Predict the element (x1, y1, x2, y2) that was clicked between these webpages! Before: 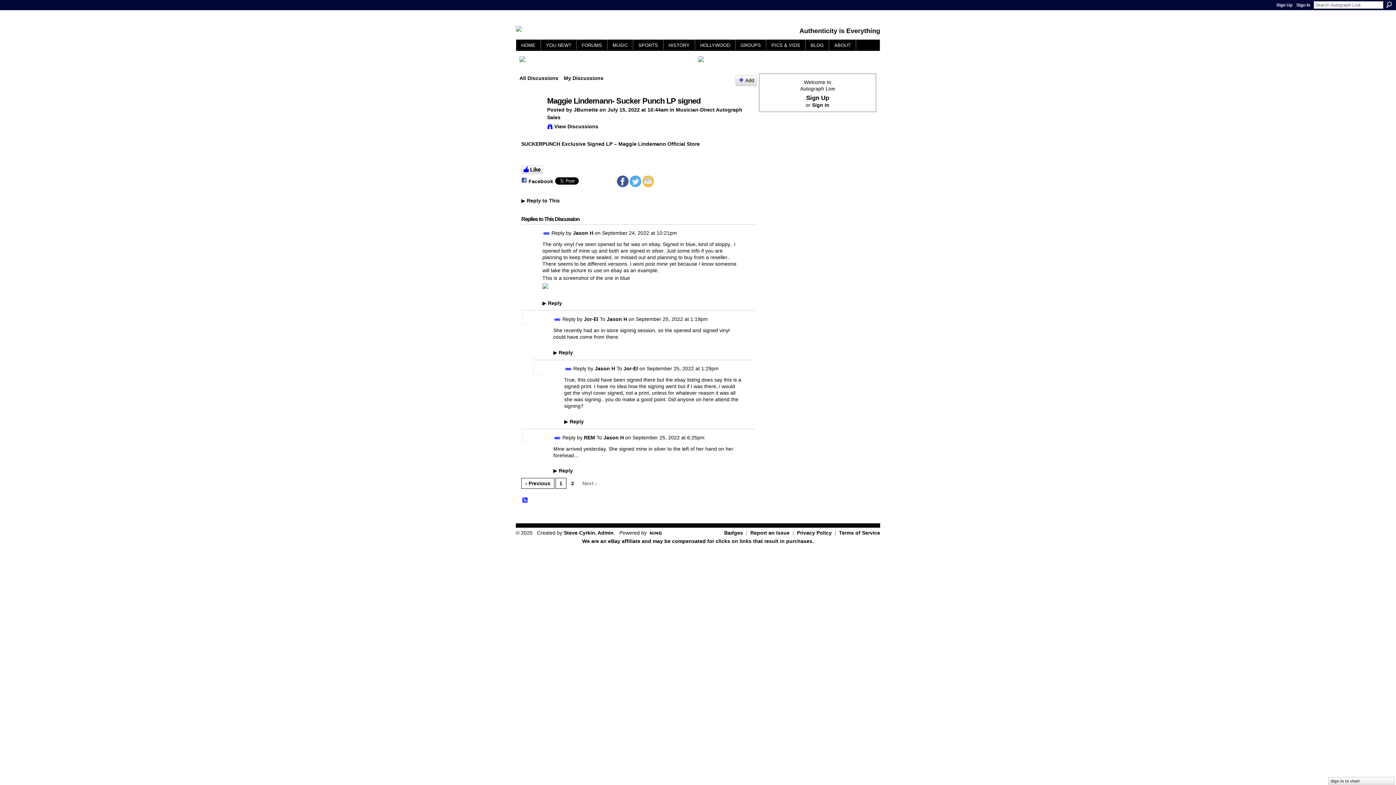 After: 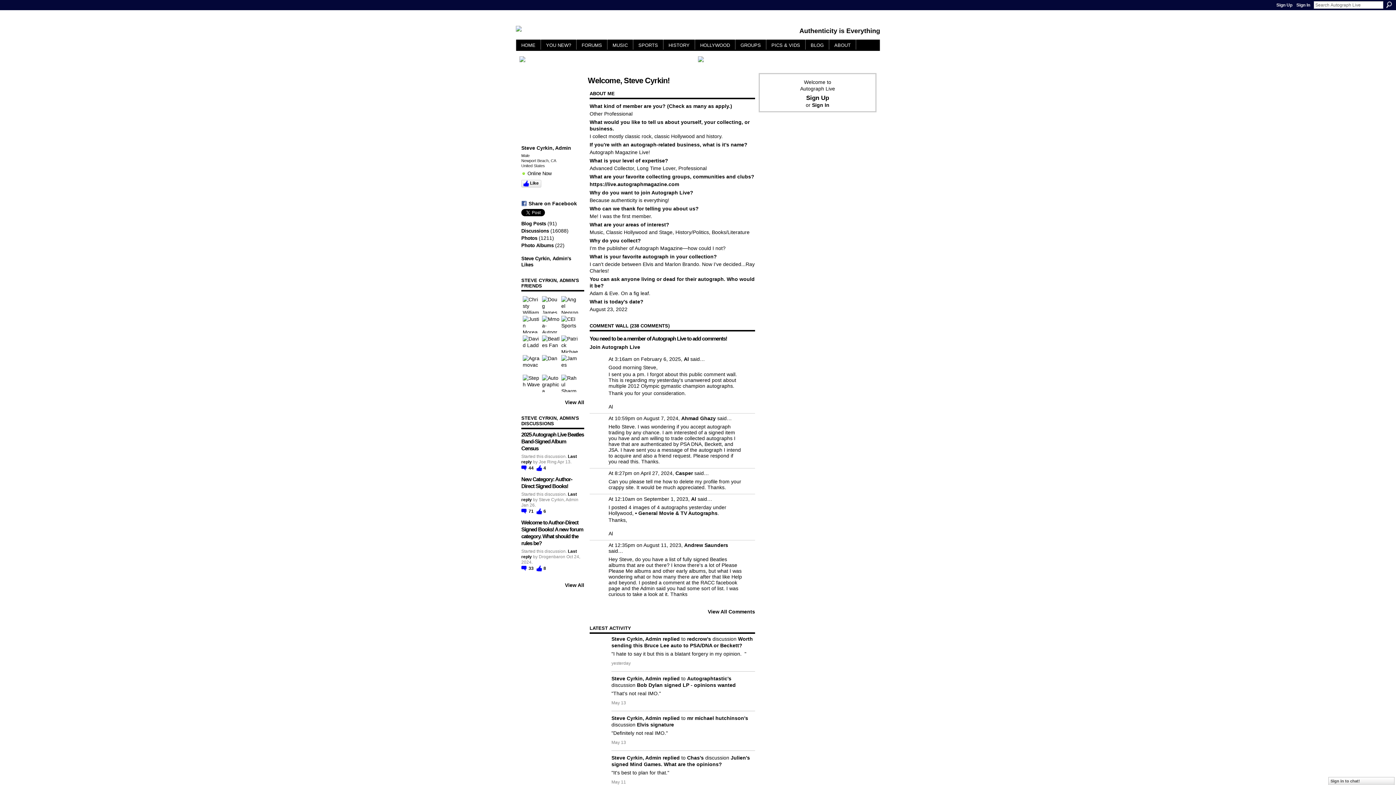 Action: label: Steve Cyrkin, Admin bbox: (564, 530, 613, 536)